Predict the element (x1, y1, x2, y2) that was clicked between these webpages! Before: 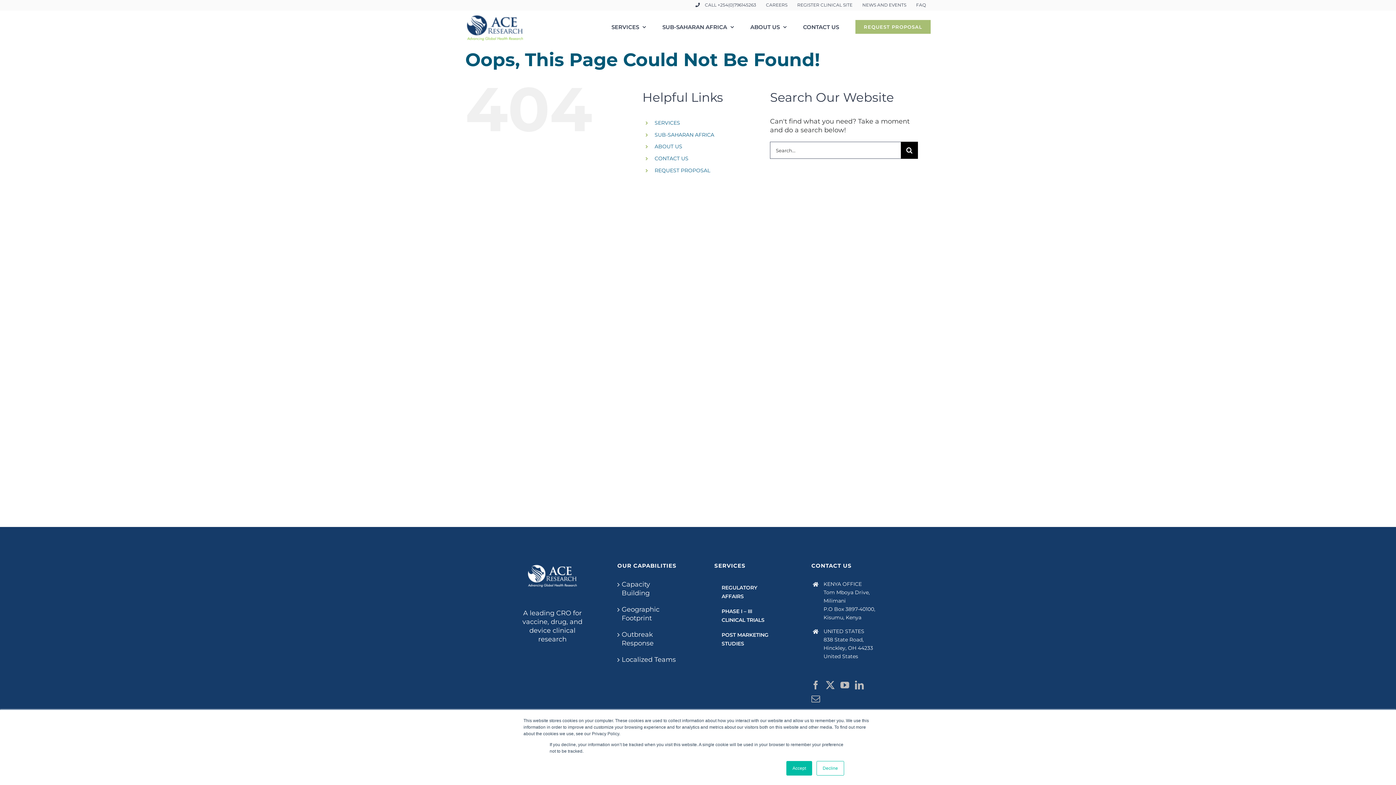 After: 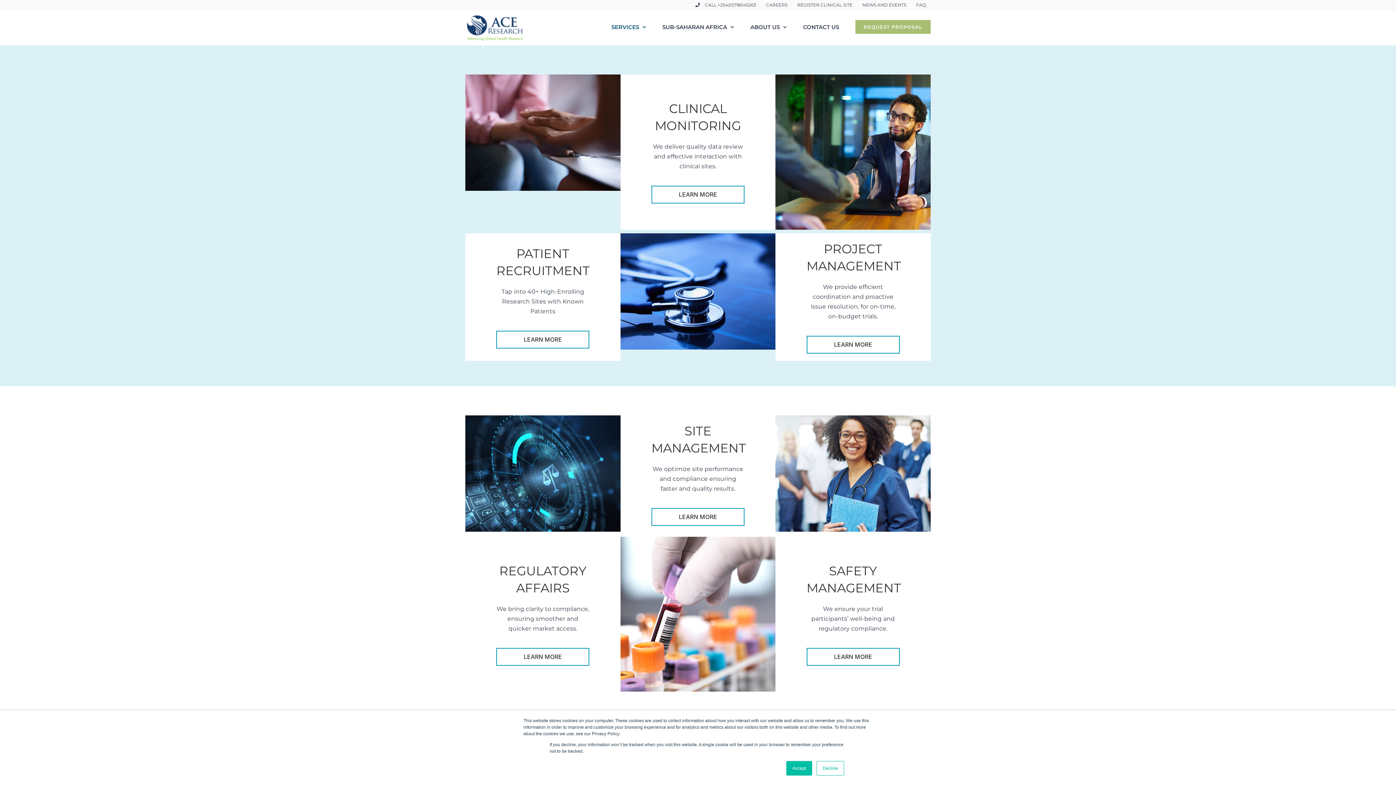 Action: label: PHASE I – III CLINICAL TRIALS bbox: (714, 604, 778, 628)